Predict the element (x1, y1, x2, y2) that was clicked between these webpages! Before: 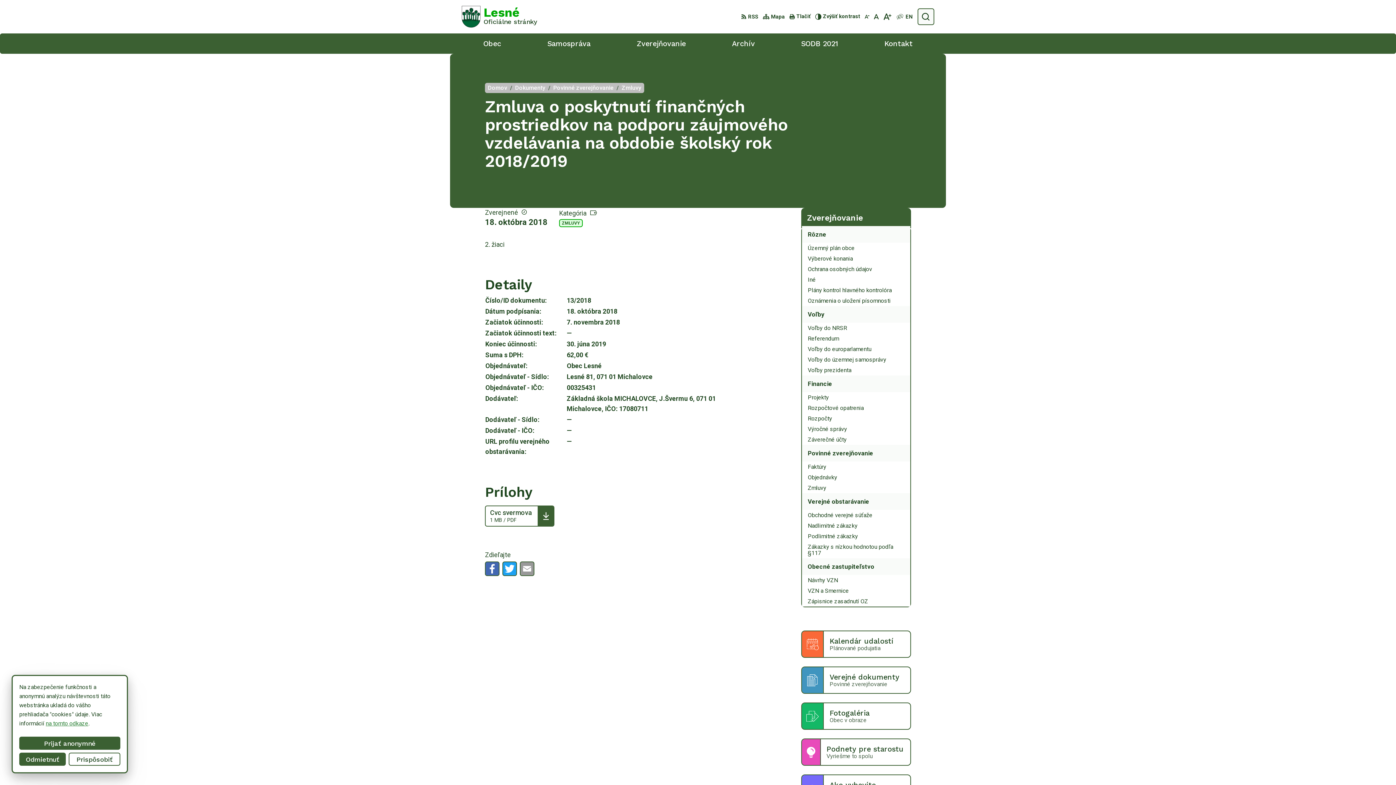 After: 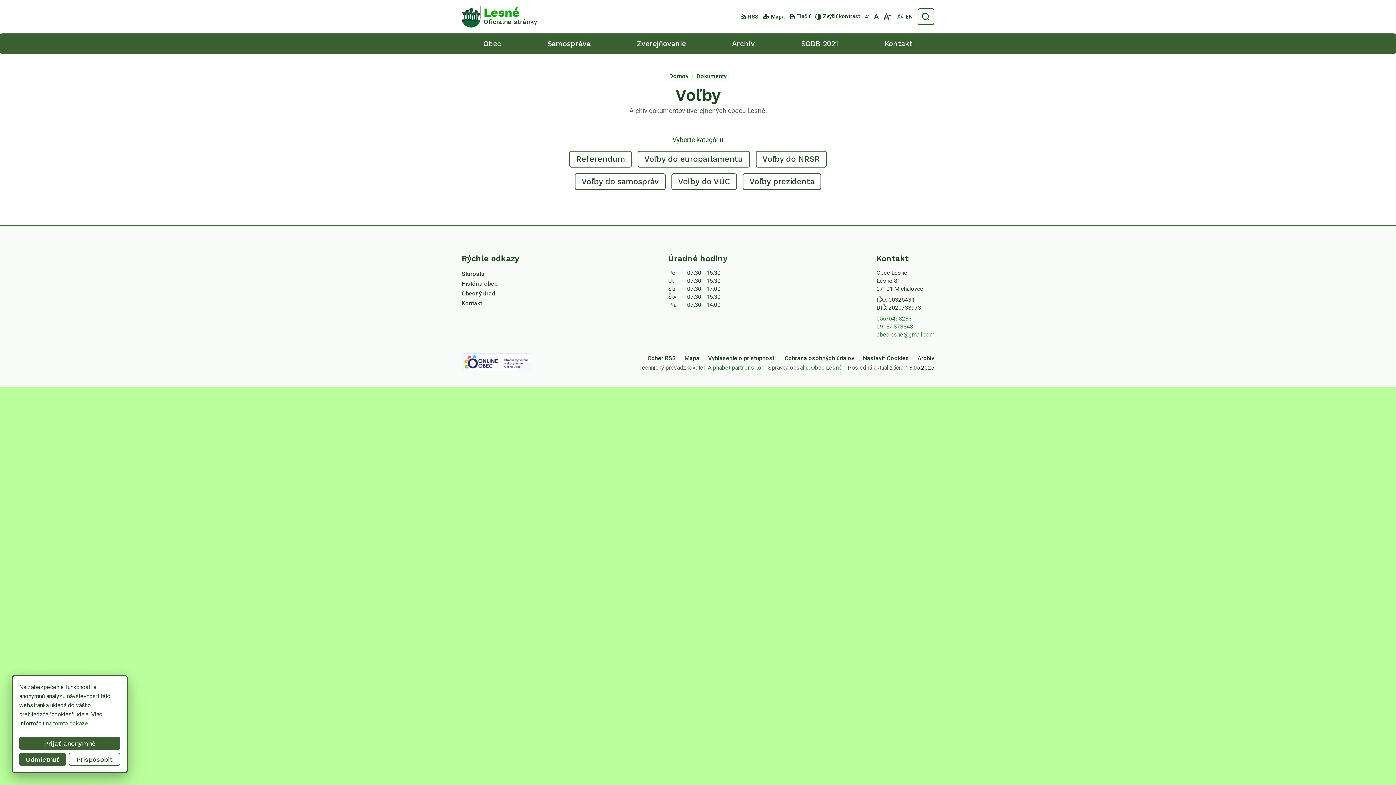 Action: bbox: (802, 306, 910, 322) label: Voľby